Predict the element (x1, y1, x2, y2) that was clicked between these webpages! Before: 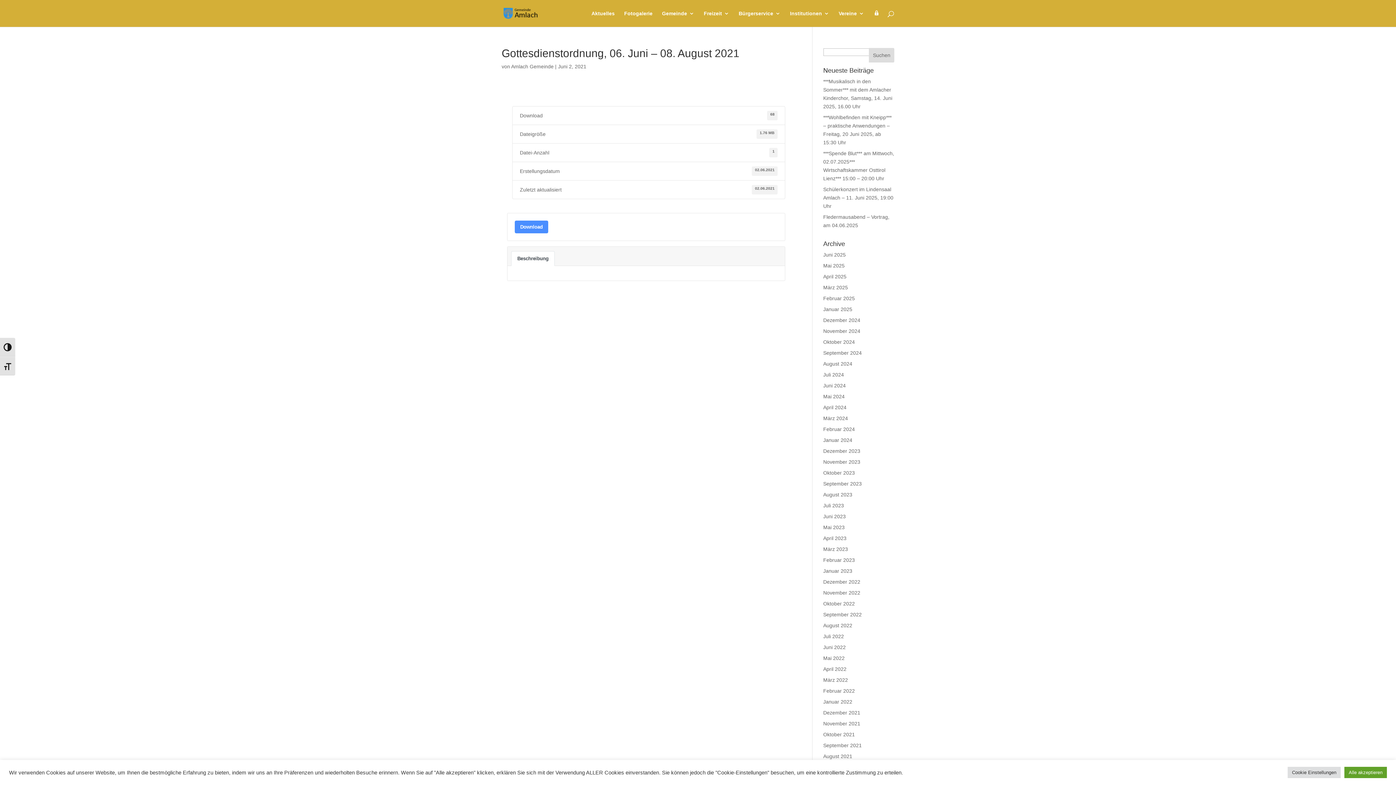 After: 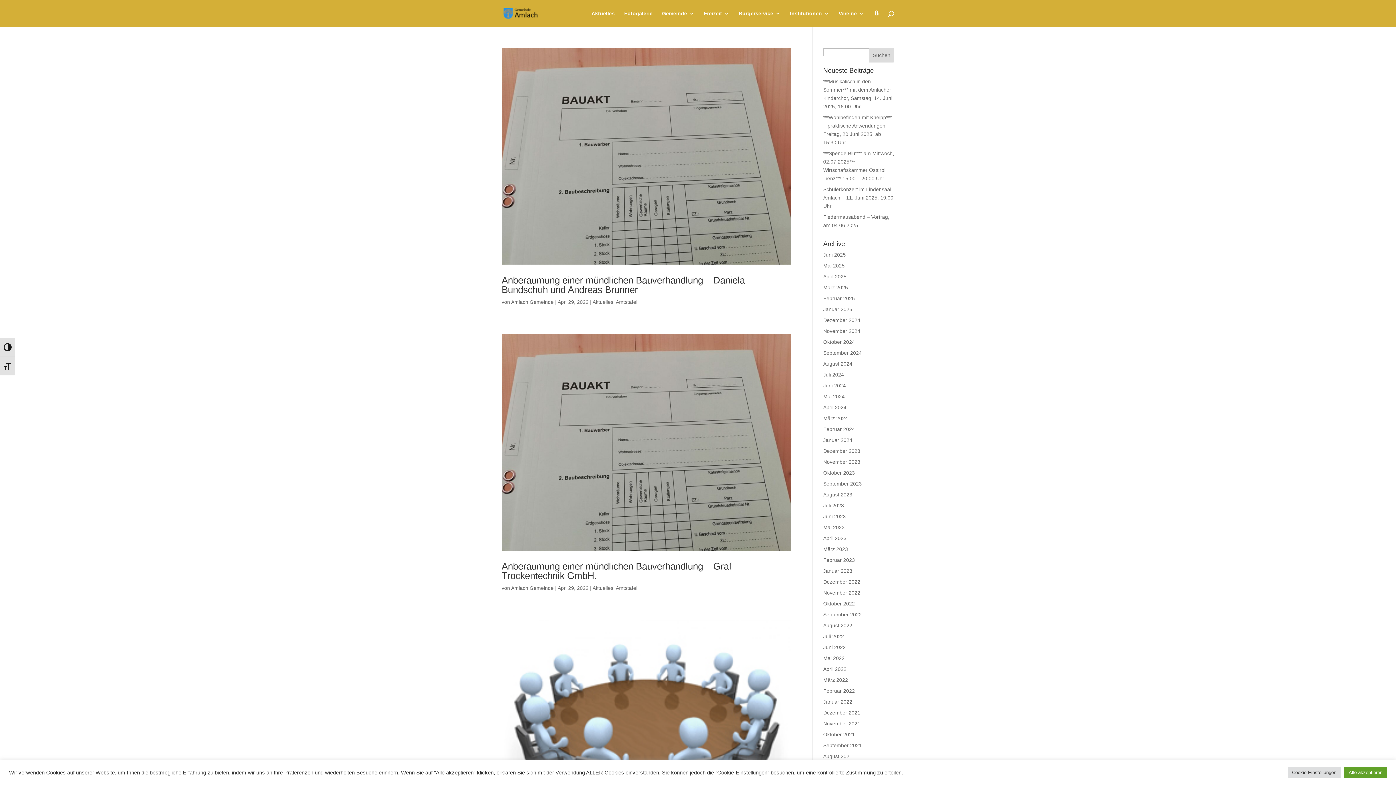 Action: bbox: (823, 666, 846, 672) label: April 2022